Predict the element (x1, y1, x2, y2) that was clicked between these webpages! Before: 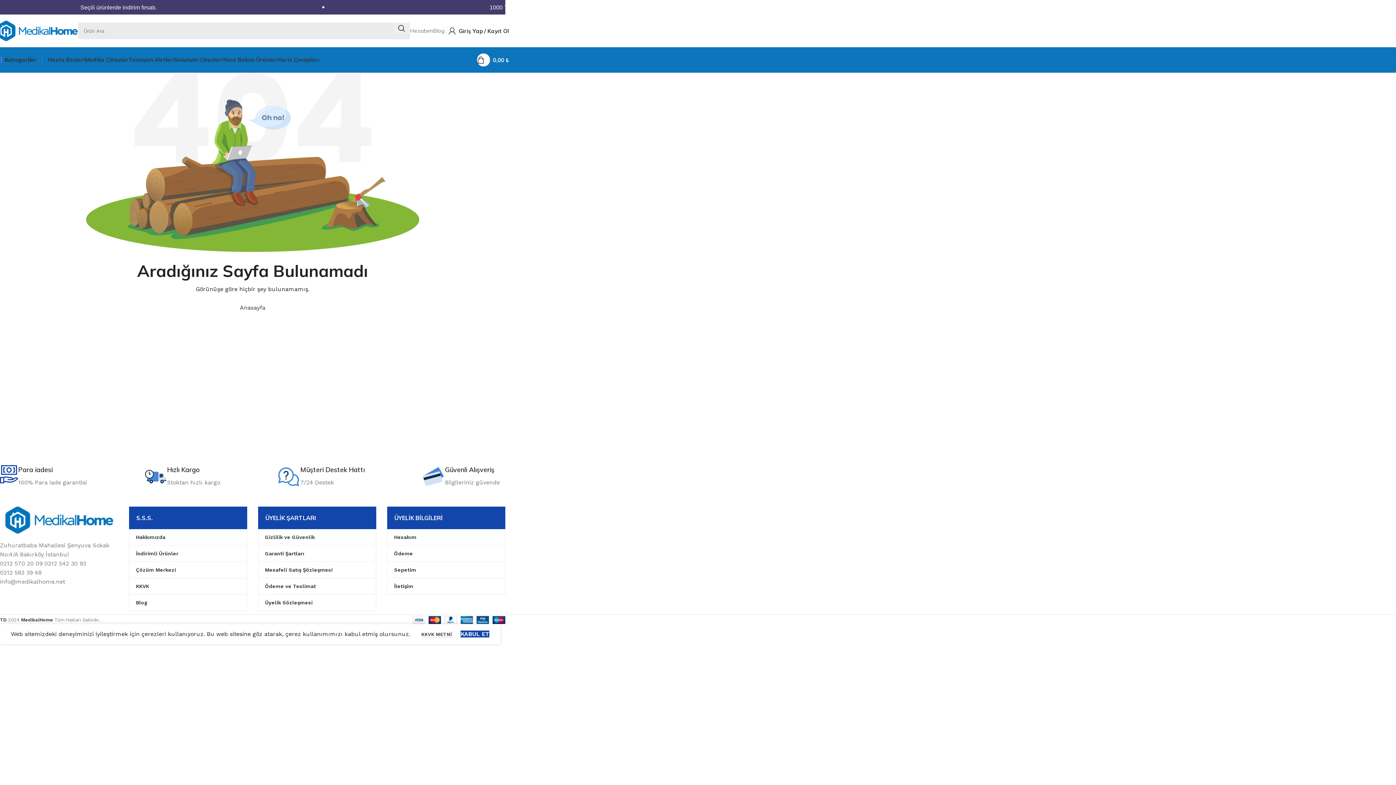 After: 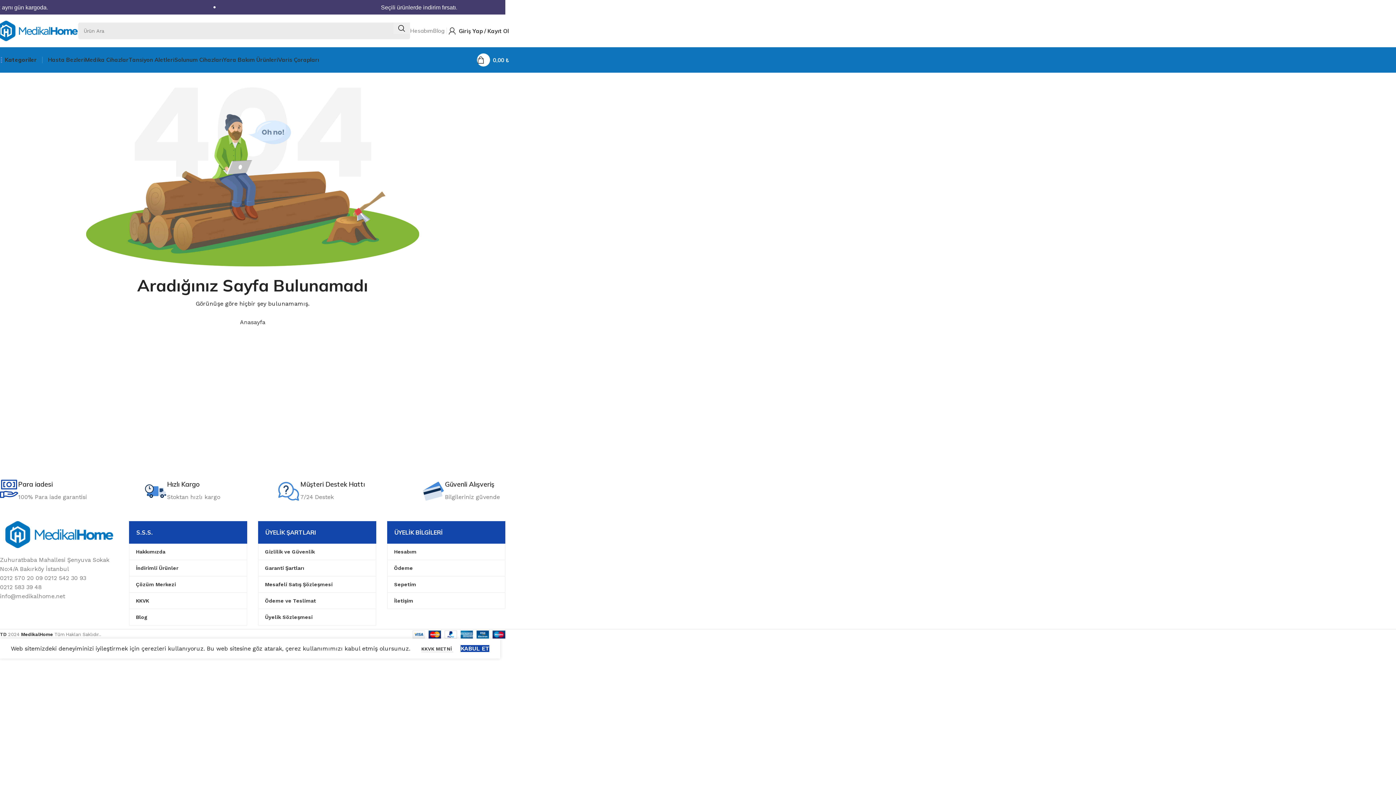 Action: label: MedikalHome bbox: (21, 617, 53, 622)